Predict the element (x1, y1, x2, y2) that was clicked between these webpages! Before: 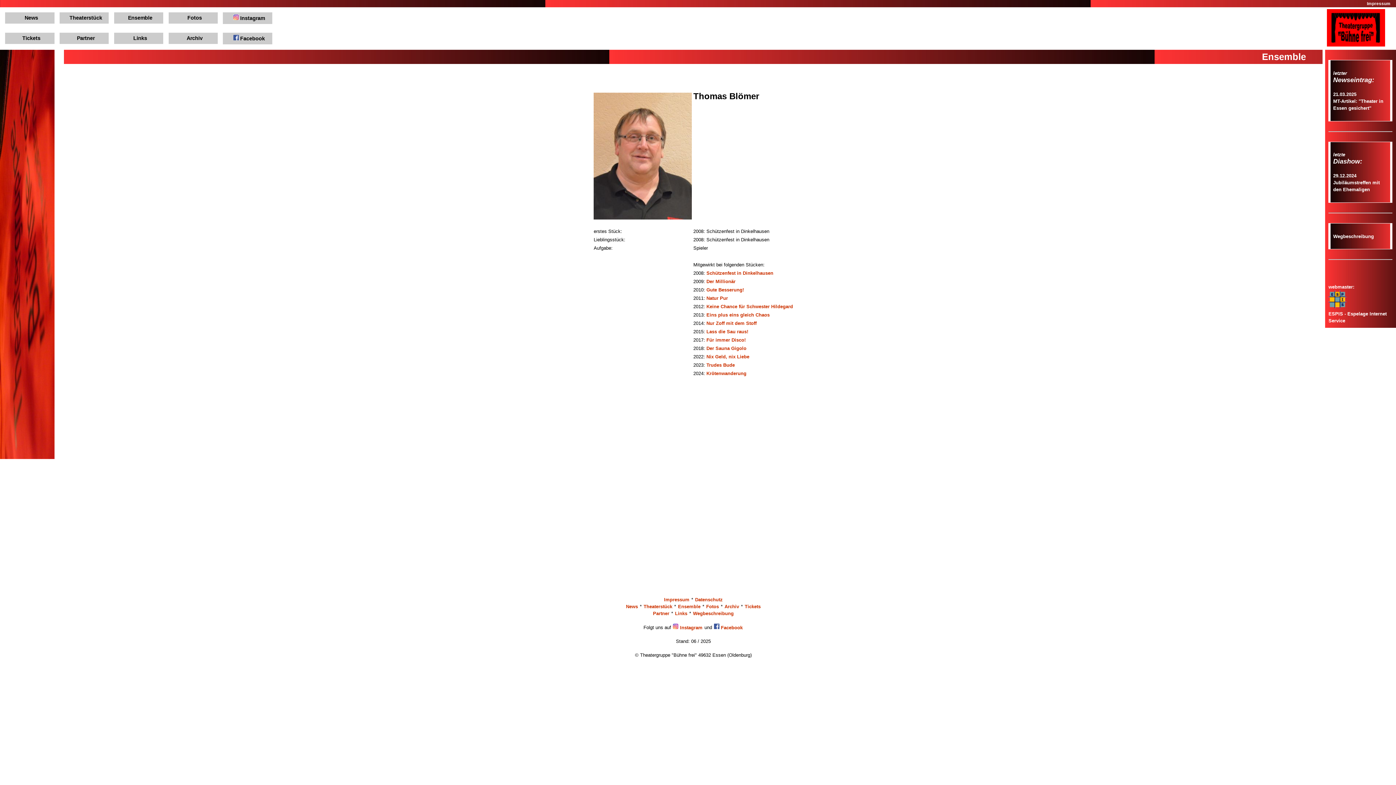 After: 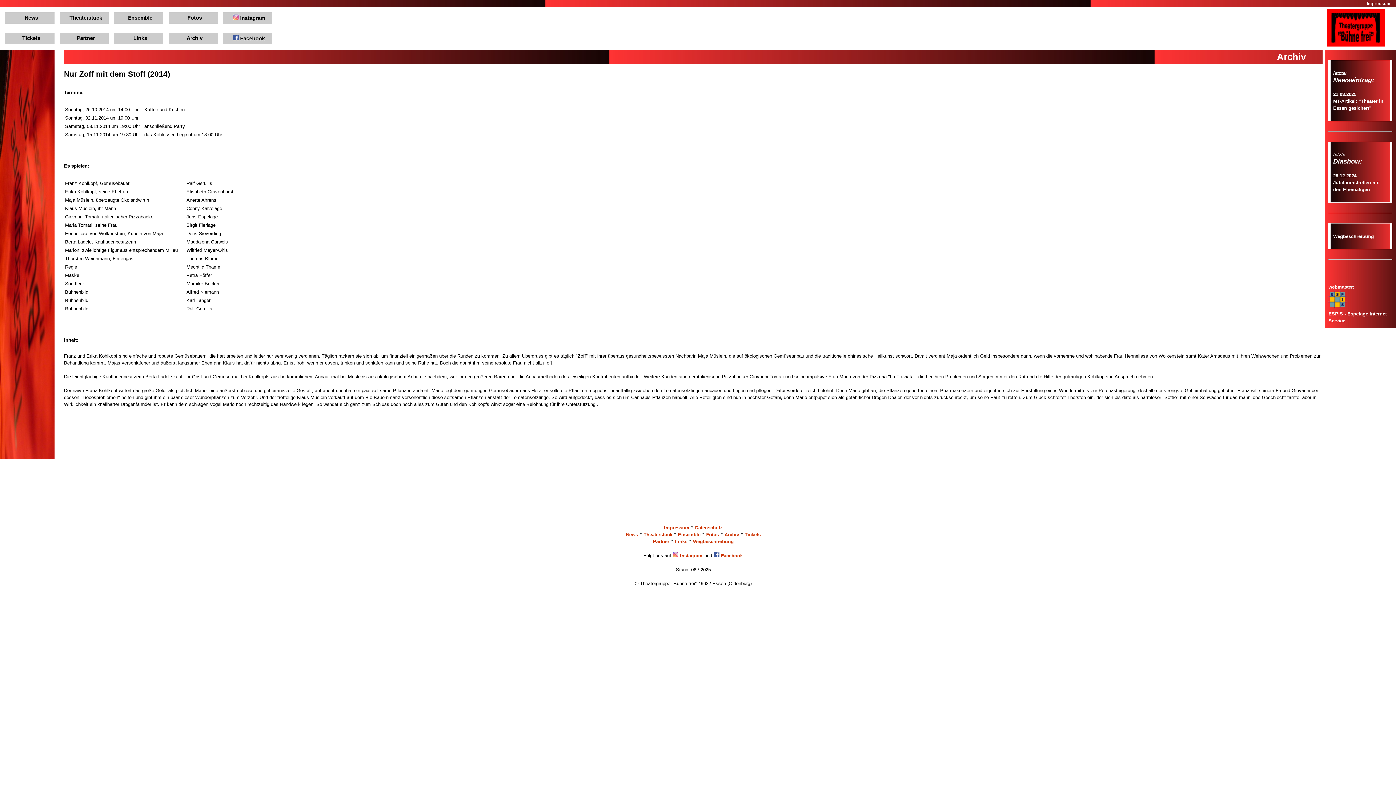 Action: bbox: (706, 320, 756, 326) label: Nur Zoff mit dem Stoff